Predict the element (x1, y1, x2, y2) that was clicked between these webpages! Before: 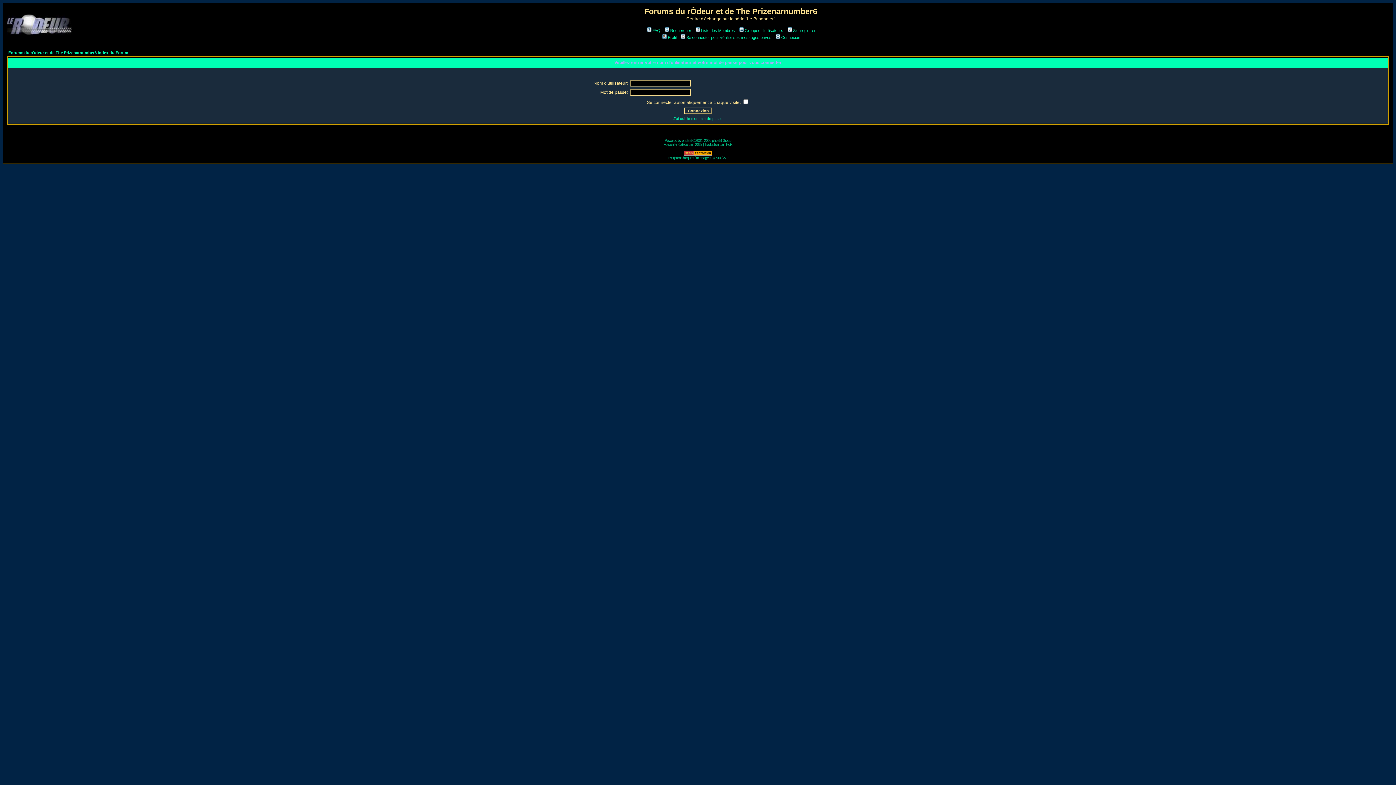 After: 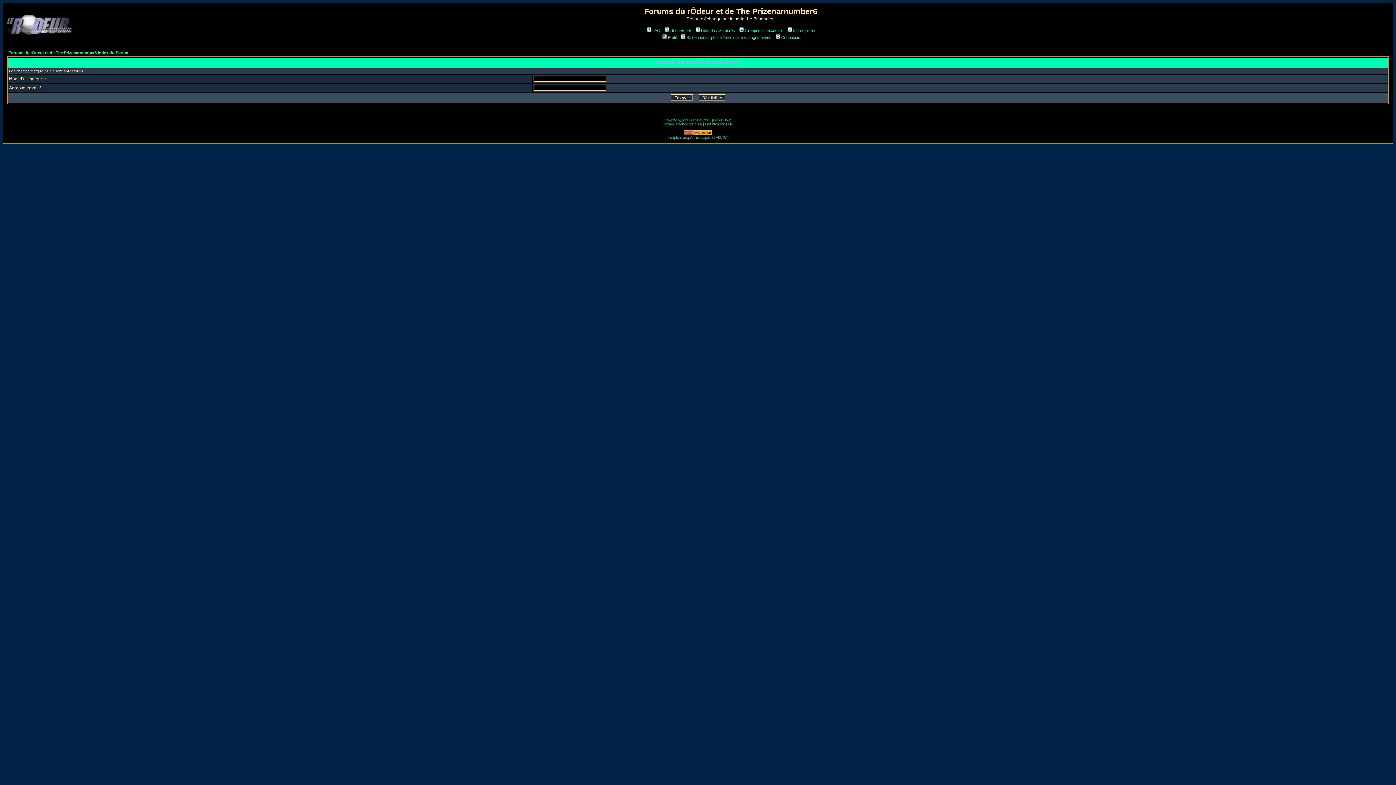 Action: bbox: (673, 116, 722, 120) label: J'ai oublié mon mot de passe